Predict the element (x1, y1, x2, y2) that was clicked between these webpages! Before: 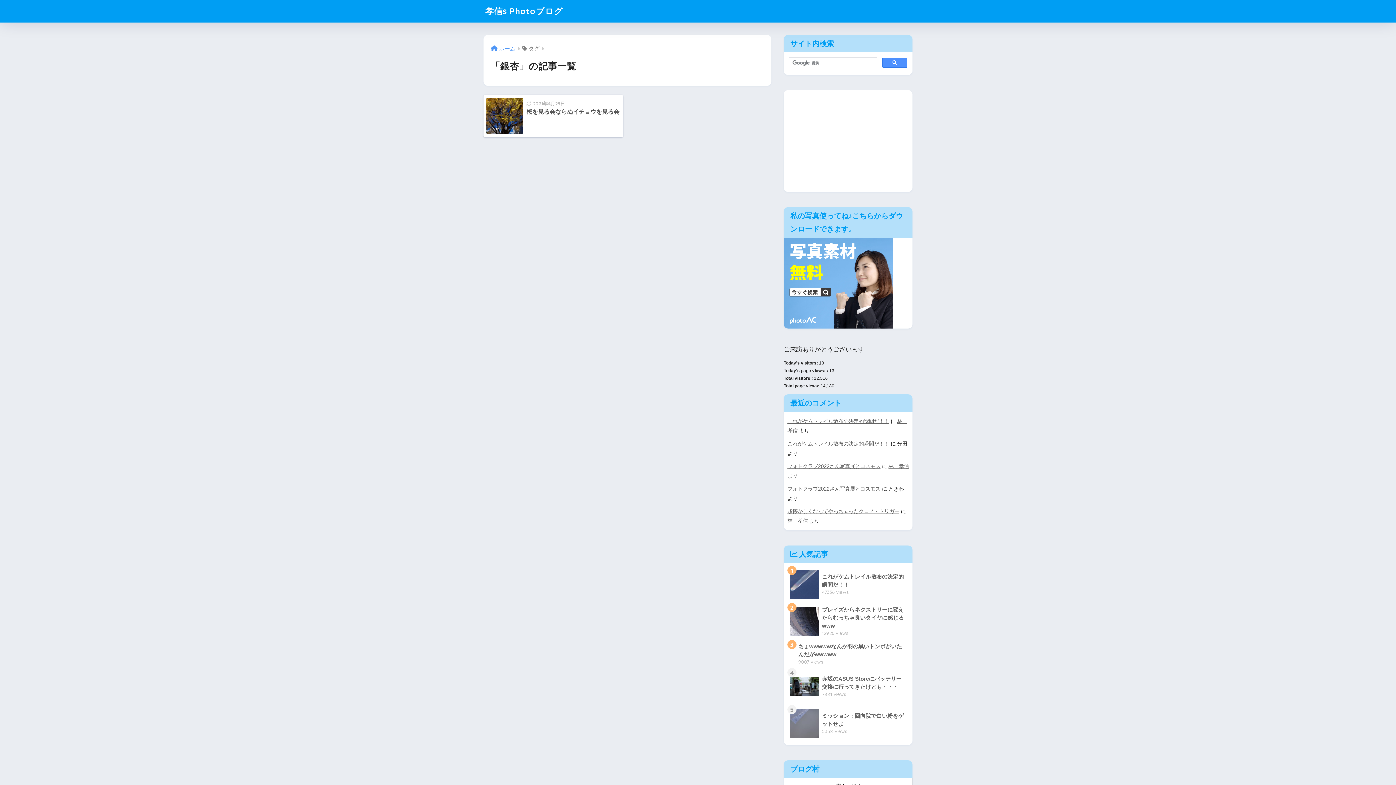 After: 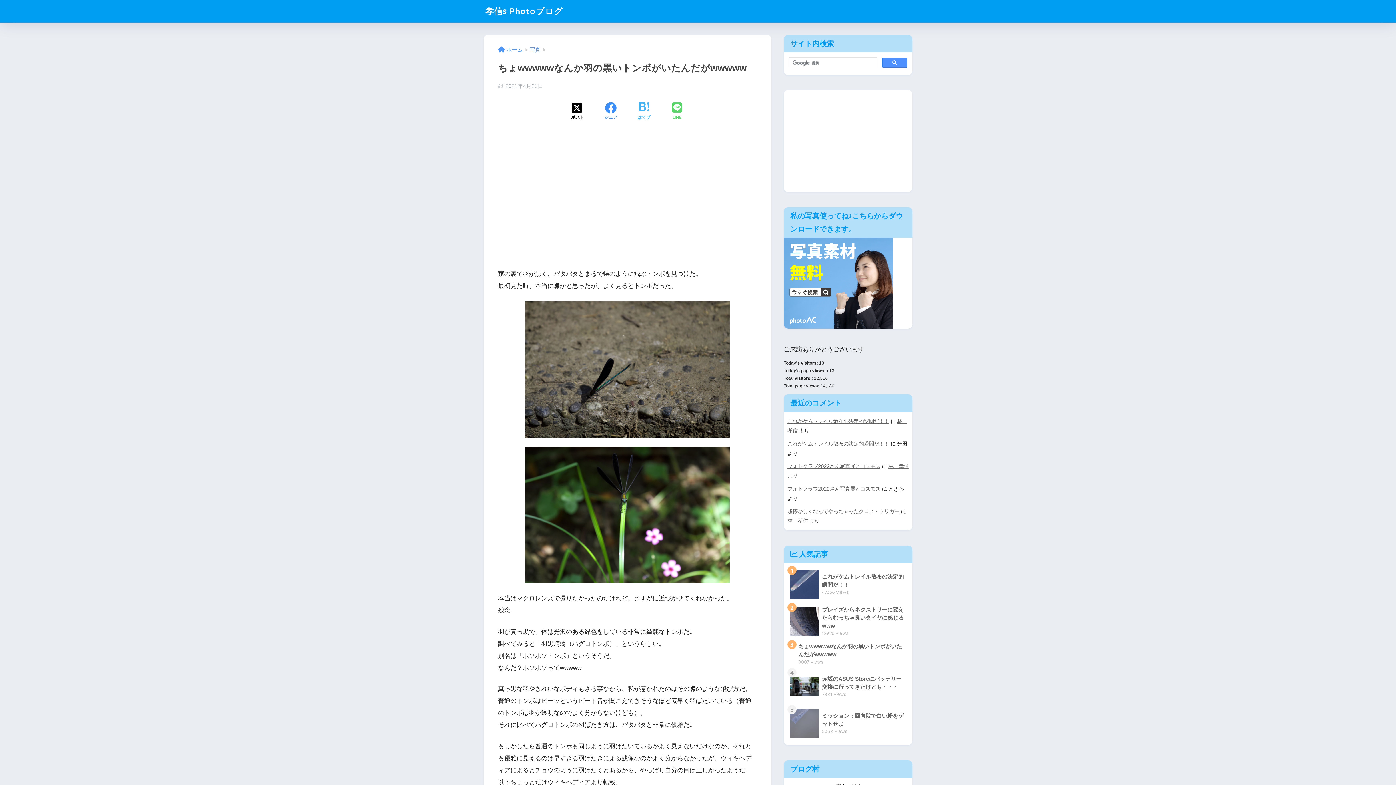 Action: label: ちょwwwwwなんか羽の黒いトンボがいたんだがwwwww
9007 views bbox: (787, 640, 909, 668)